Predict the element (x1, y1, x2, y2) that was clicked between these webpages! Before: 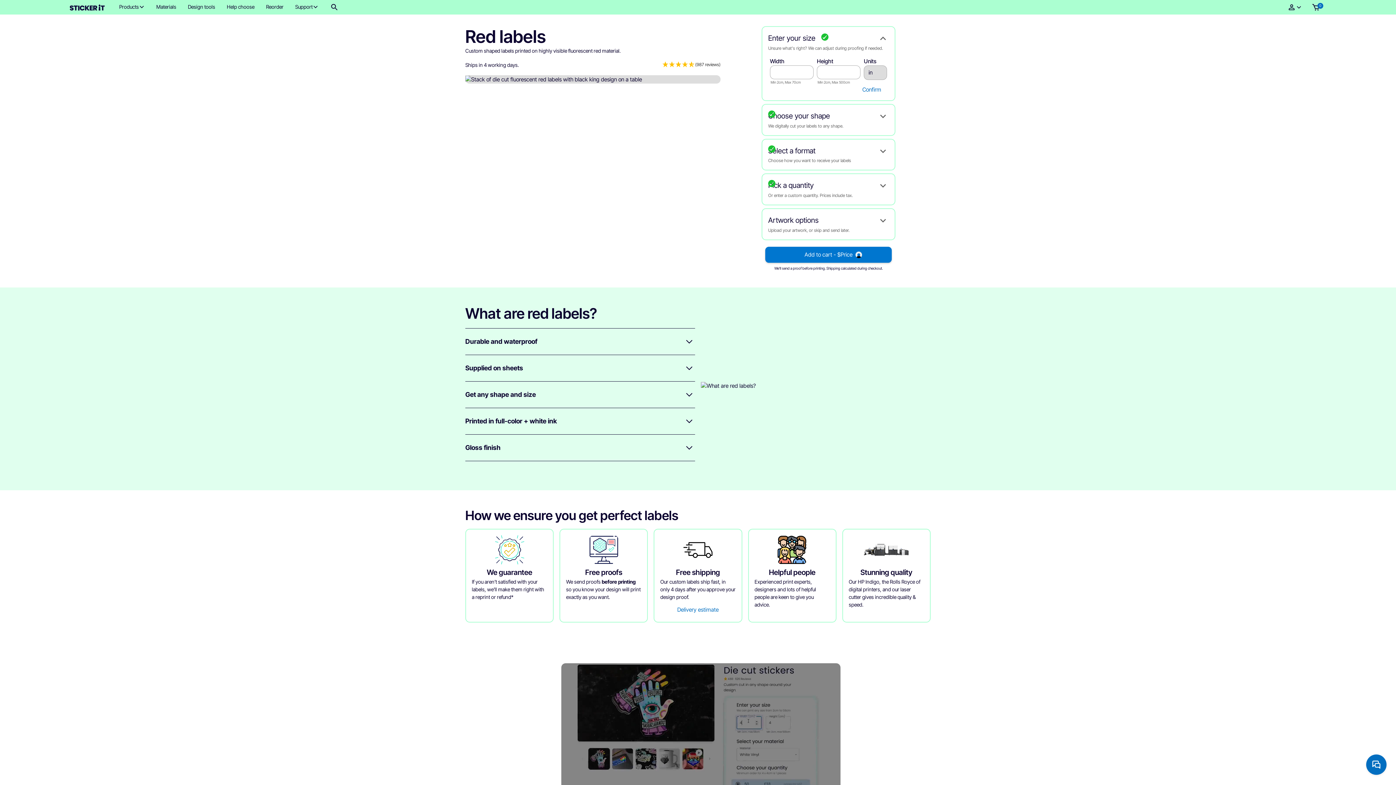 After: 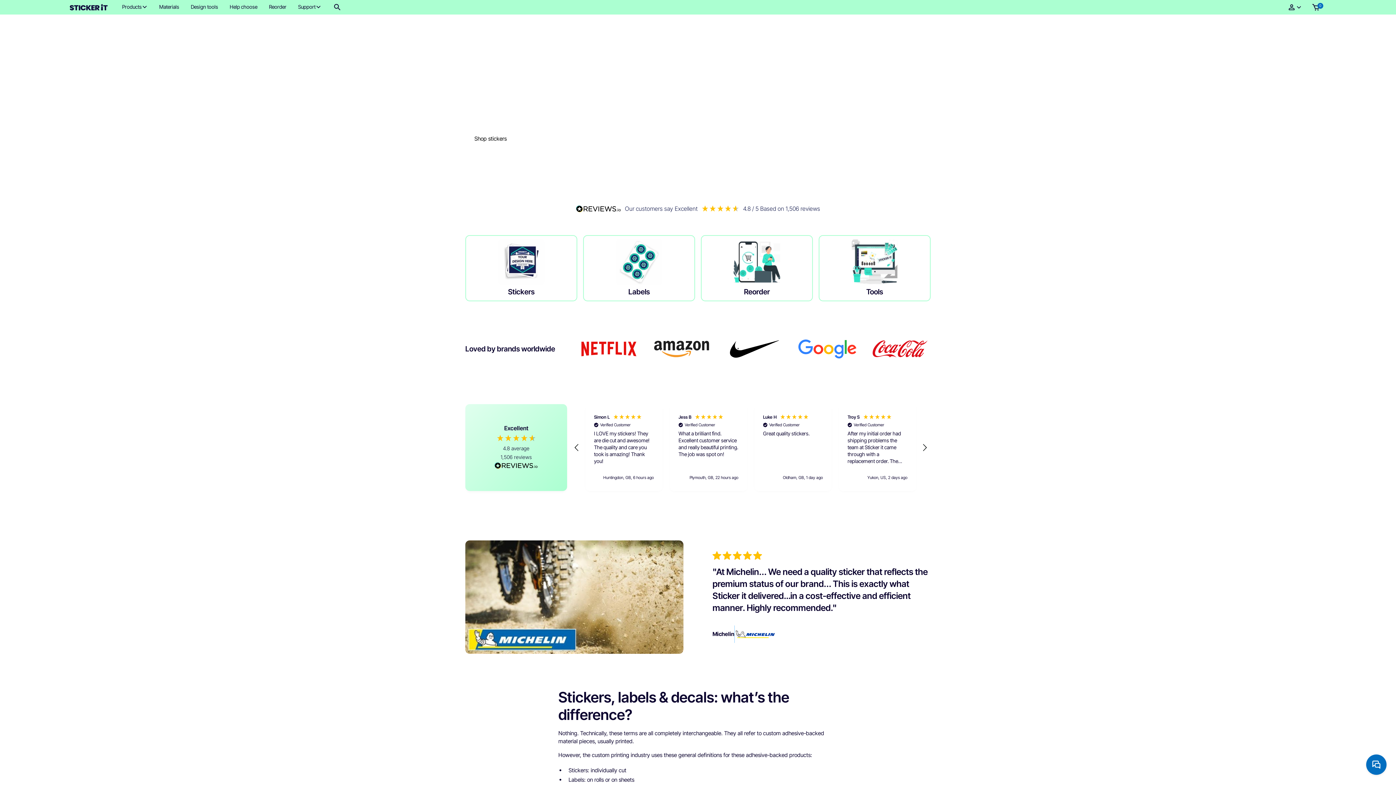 Action: bbox: (69, 2, 104, 11)